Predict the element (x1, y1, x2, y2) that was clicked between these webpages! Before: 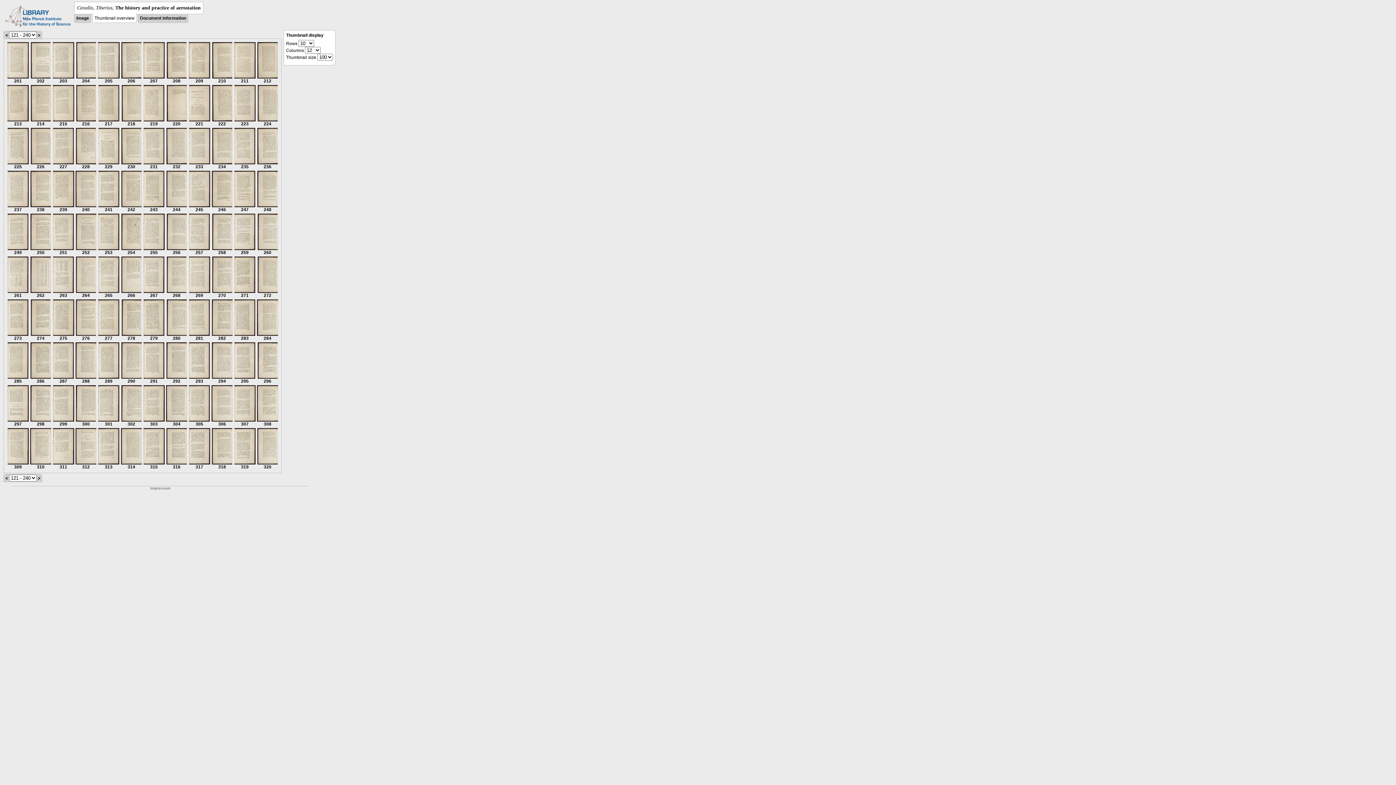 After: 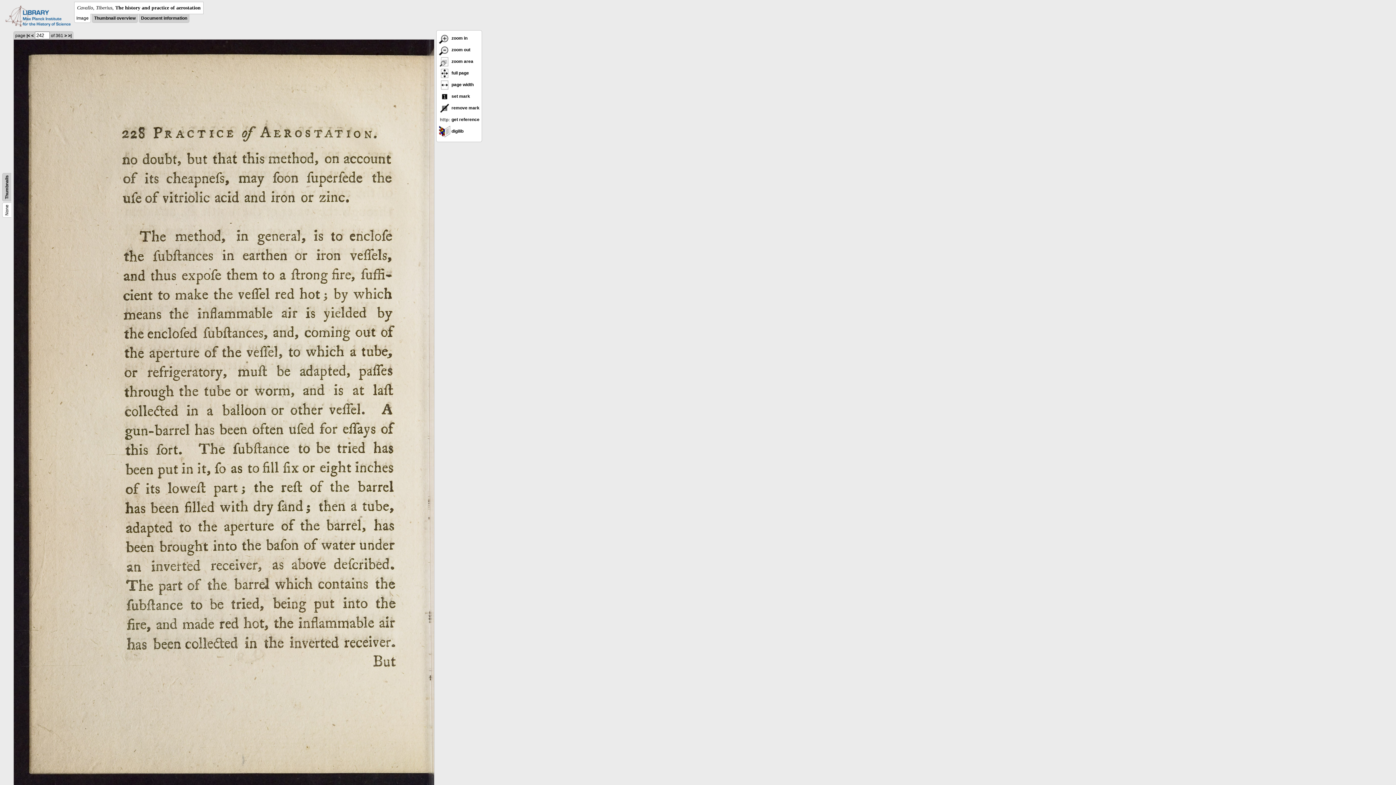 Action: bbox: (121, 203, 141, 212) label: 
242